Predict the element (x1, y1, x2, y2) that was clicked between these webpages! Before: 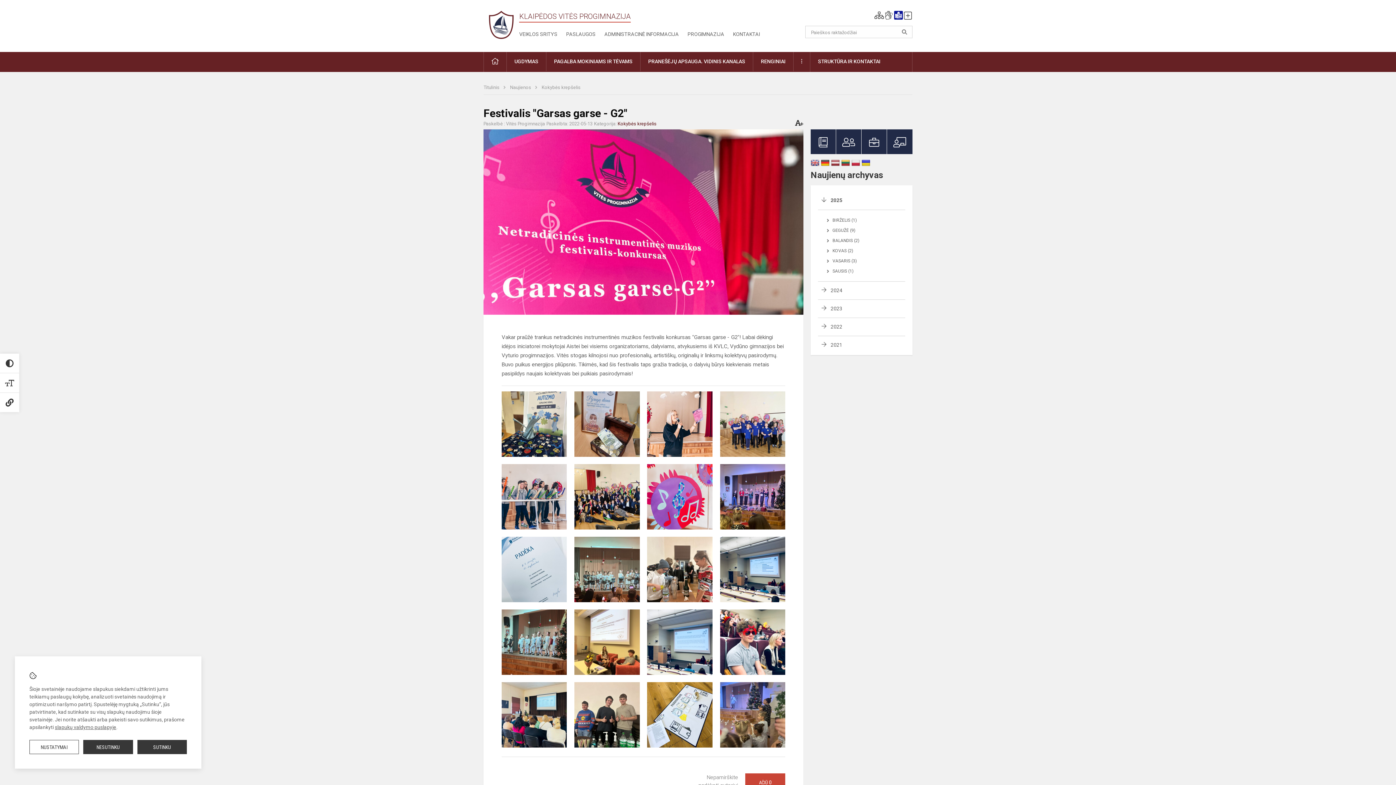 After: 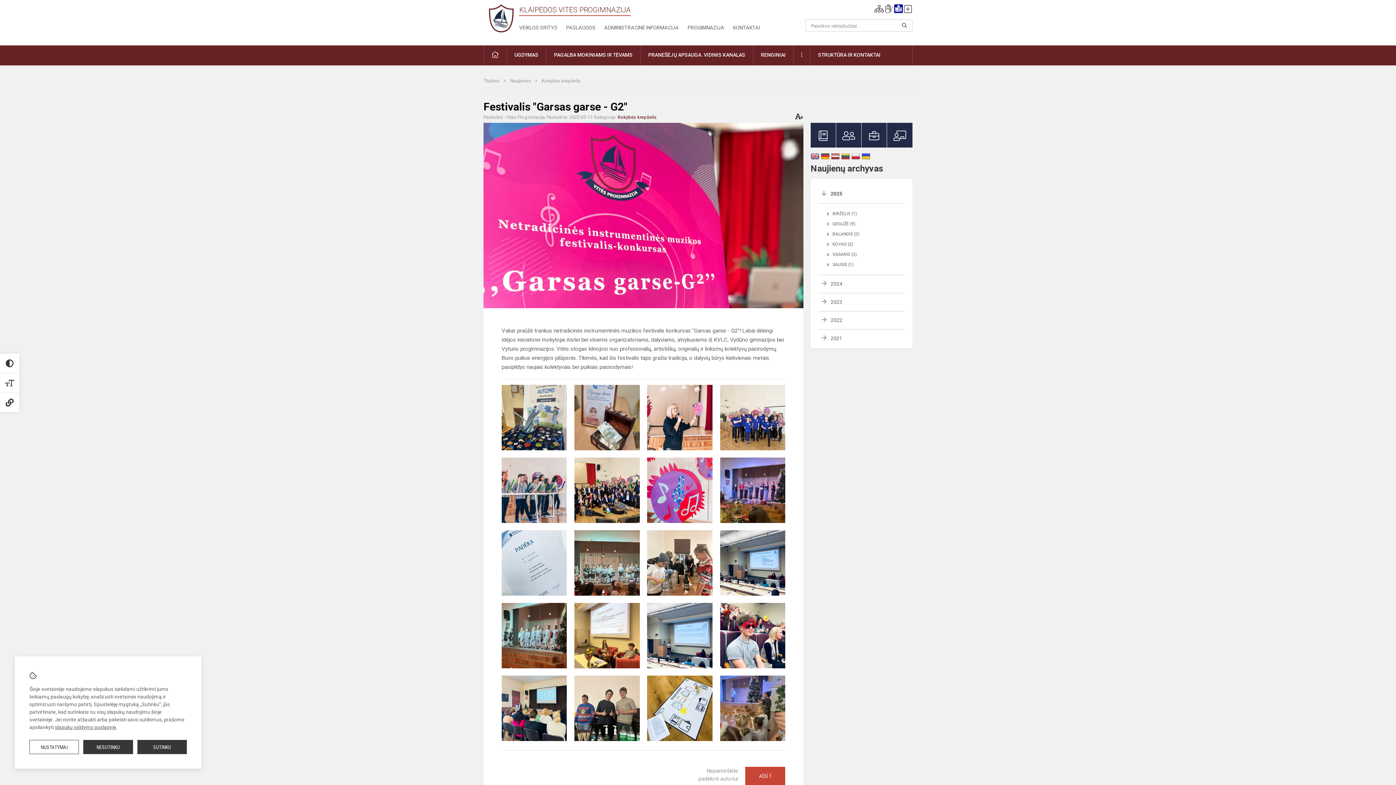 Action: label: AČIŪ 0 bbox: (745, 773, 785, 792)